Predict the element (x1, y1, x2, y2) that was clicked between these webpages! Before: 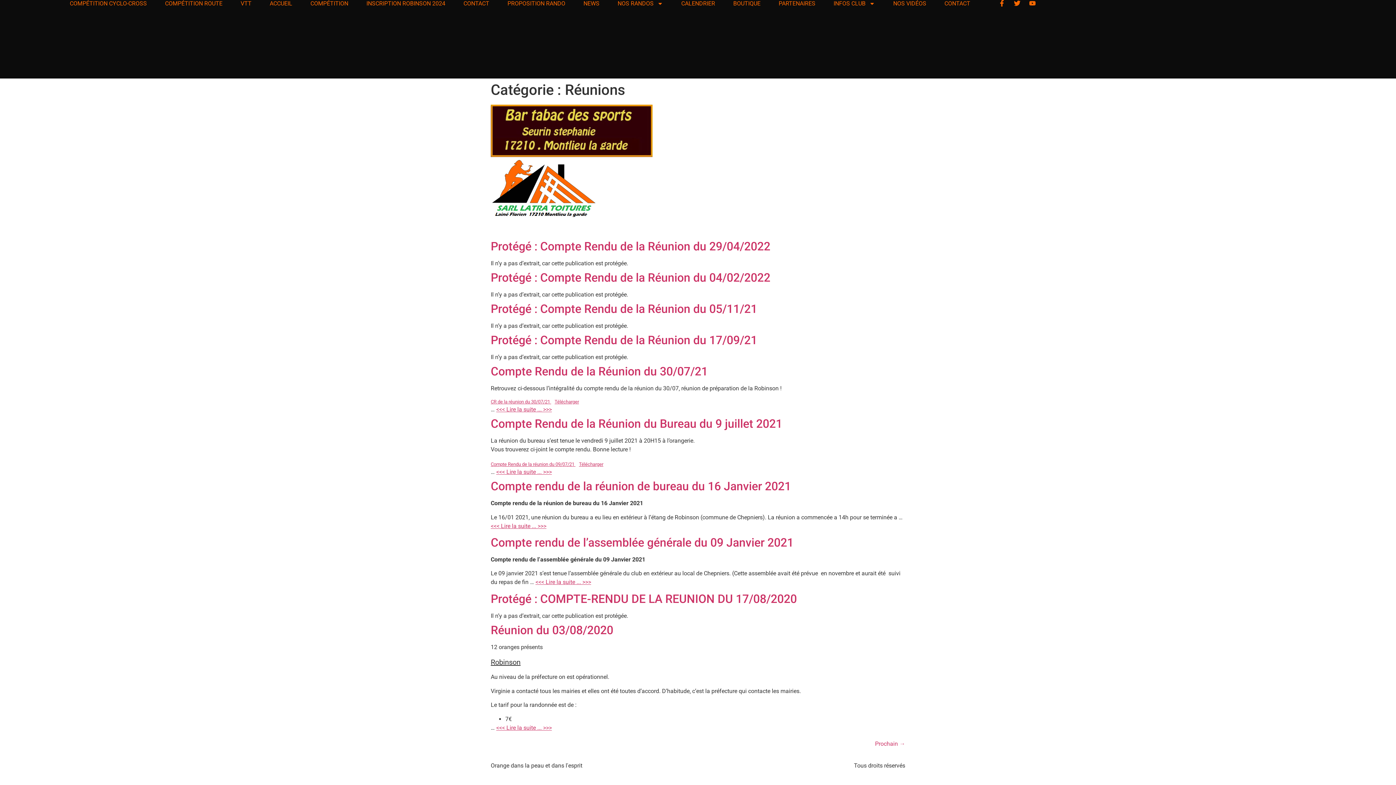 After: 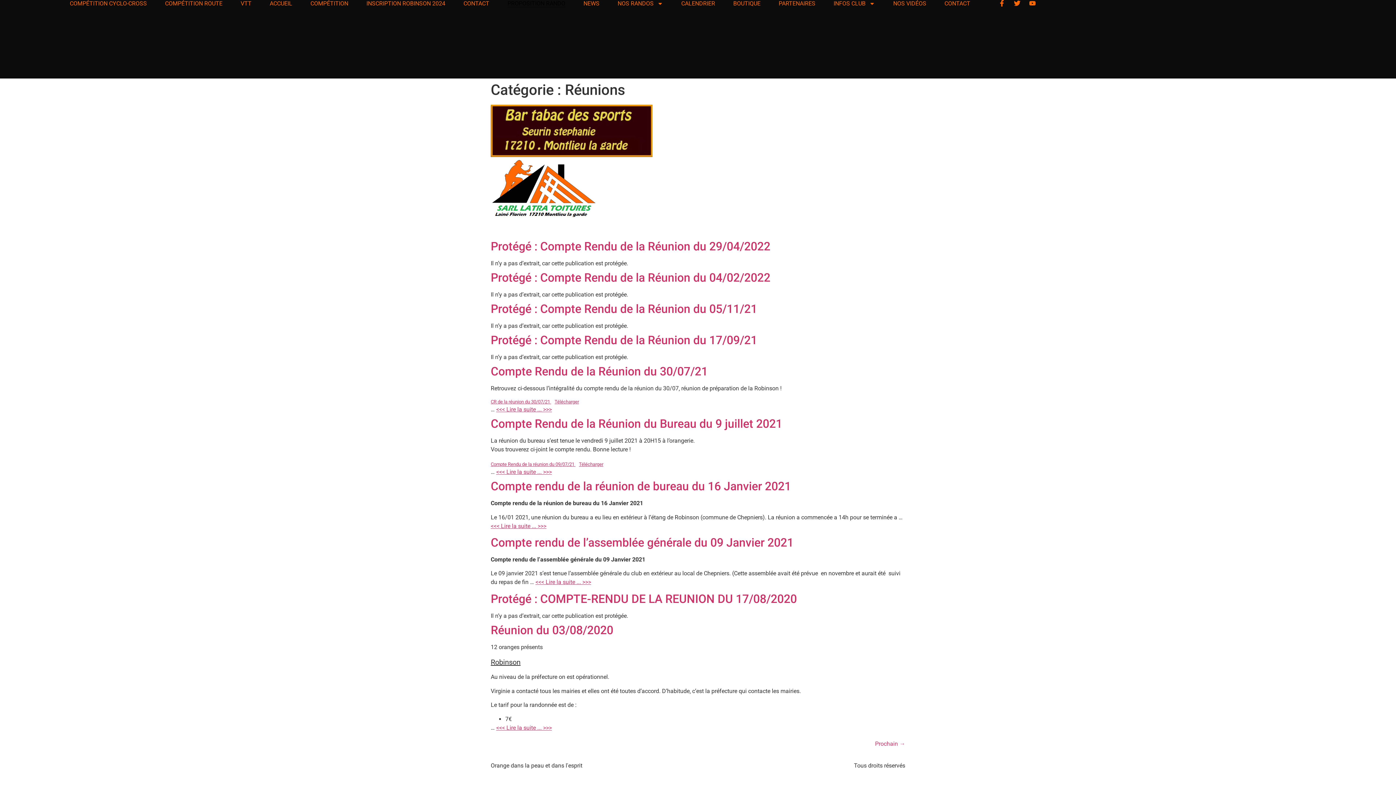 Action: label: PROPOSITION RANDO bbox: (507, 0, 565, 7)